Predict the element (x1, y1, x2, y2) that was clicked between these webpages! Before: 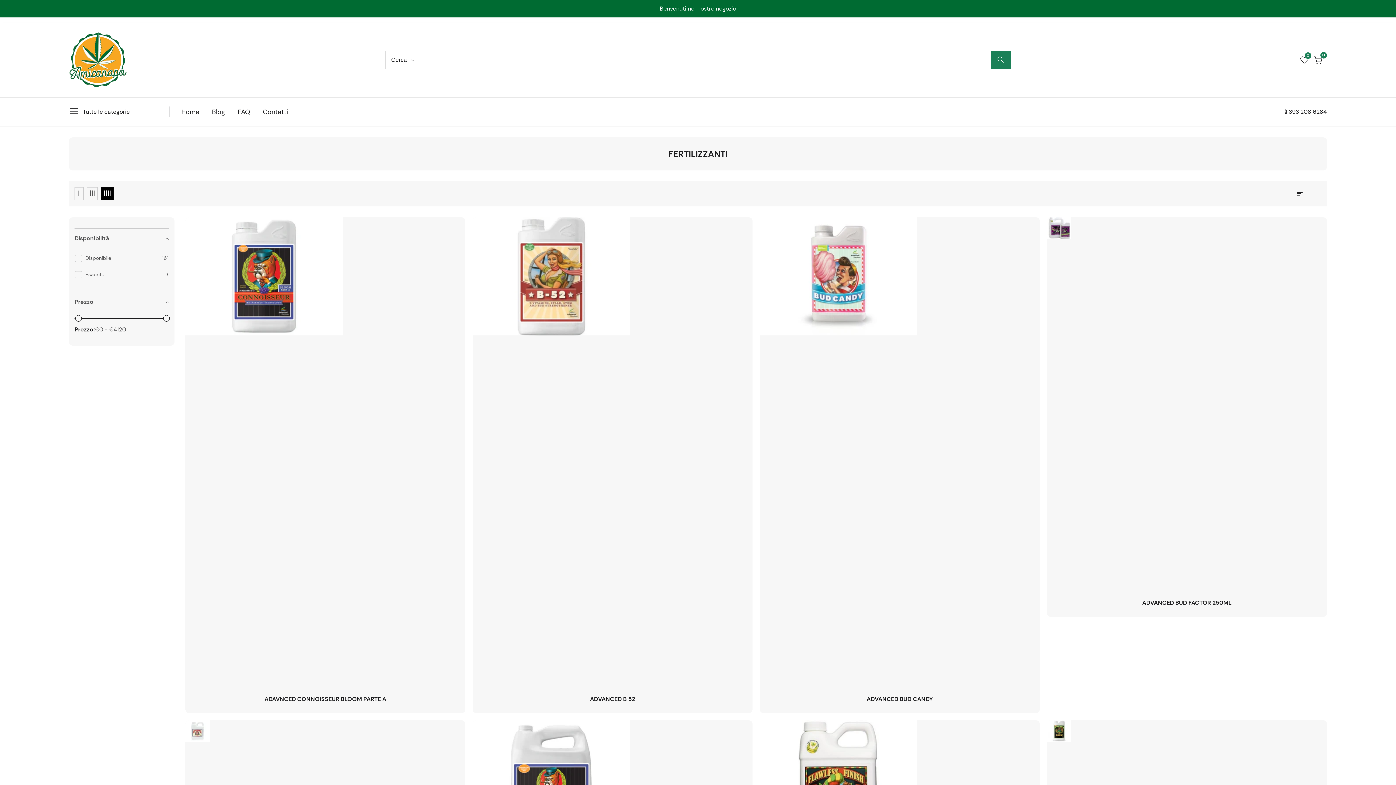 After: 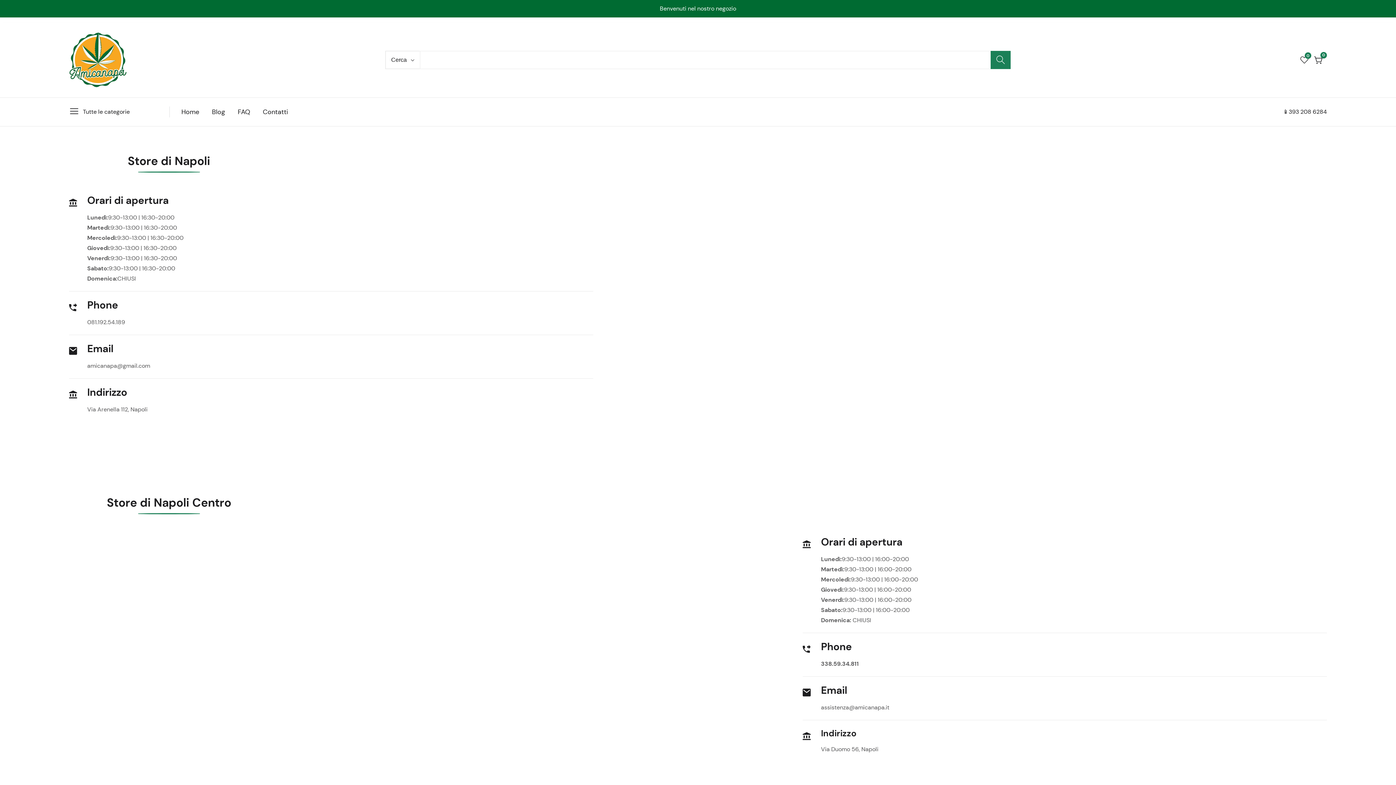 Action: label: Contatti bbox: (262, 97, 288, 126)